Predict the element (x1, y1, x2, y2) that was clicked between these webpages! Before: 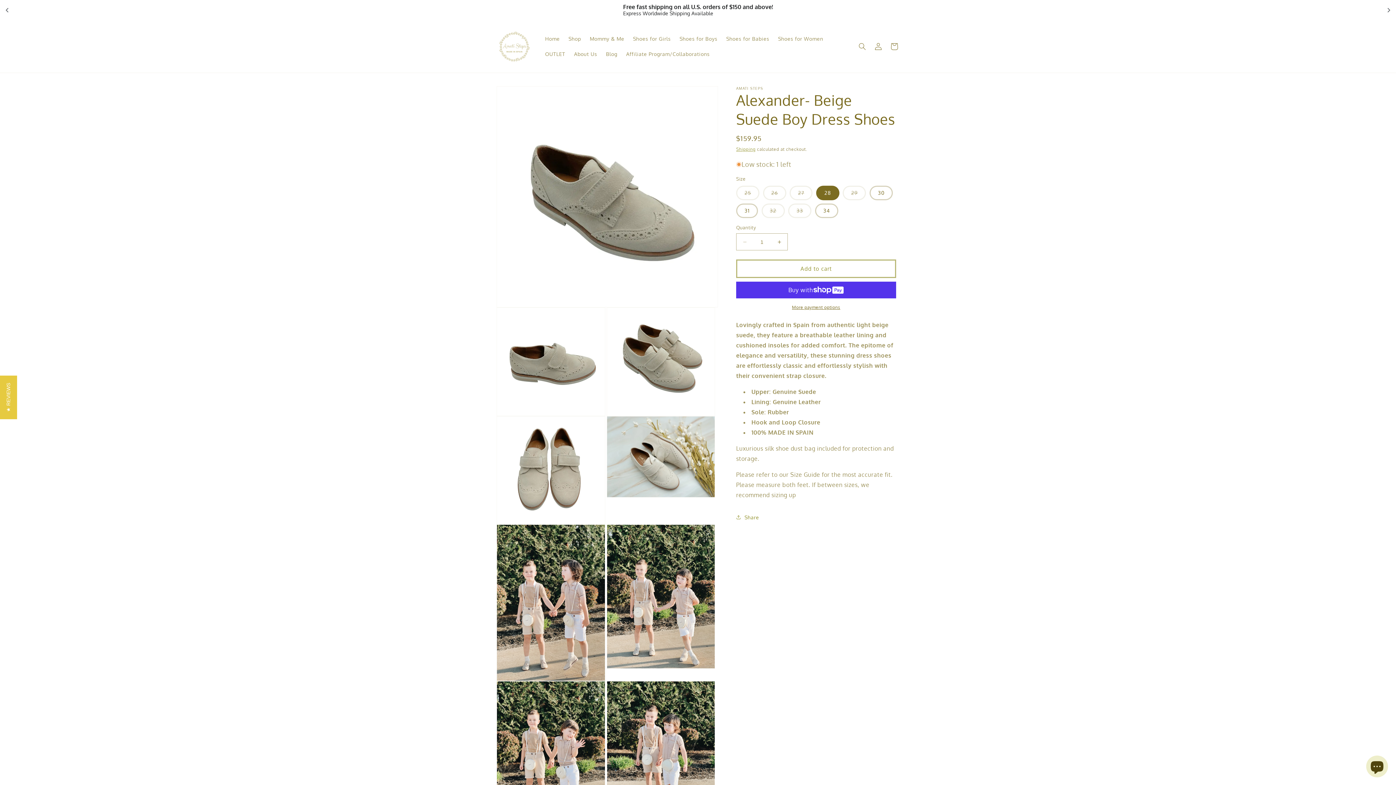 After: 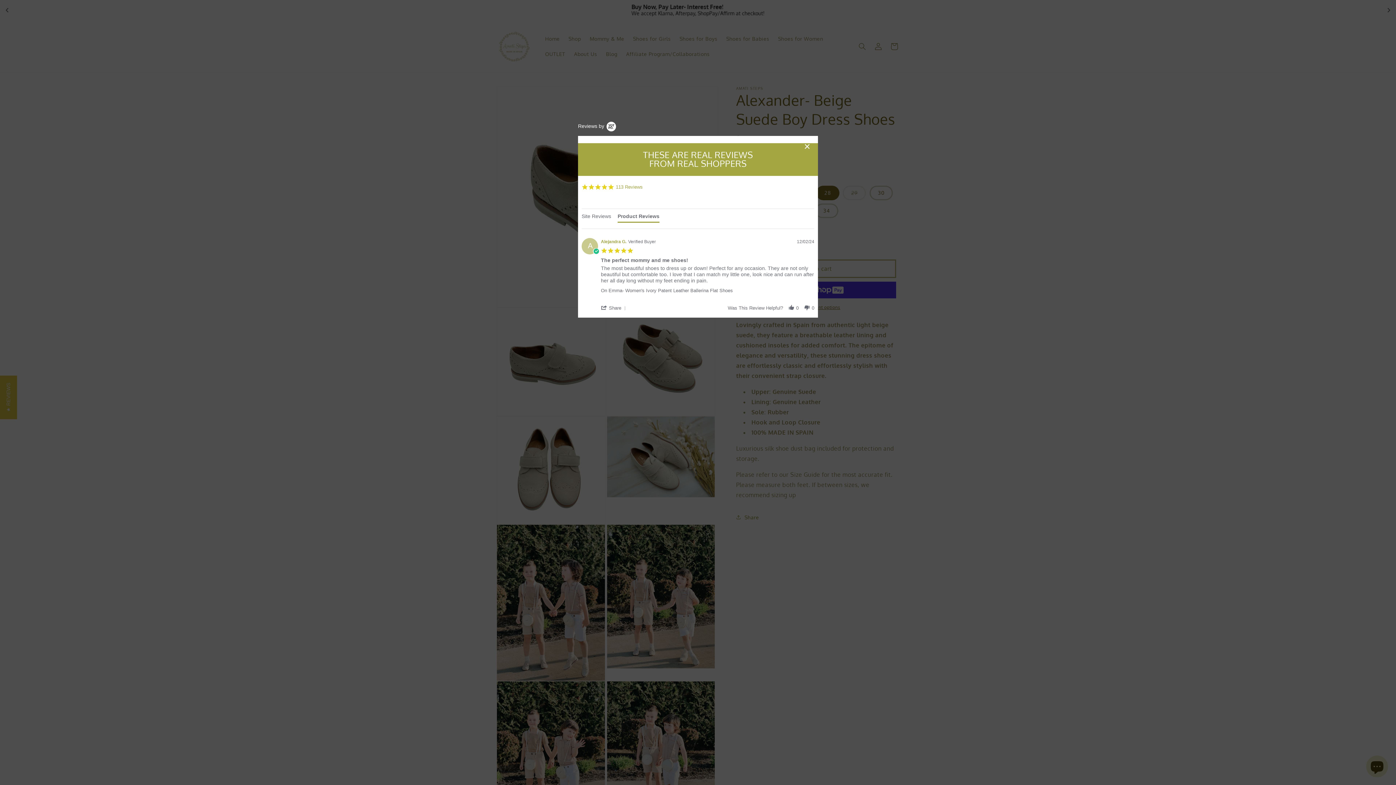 Action: bbox: (0, 375, 17, 419) label: ★ REVIEWS